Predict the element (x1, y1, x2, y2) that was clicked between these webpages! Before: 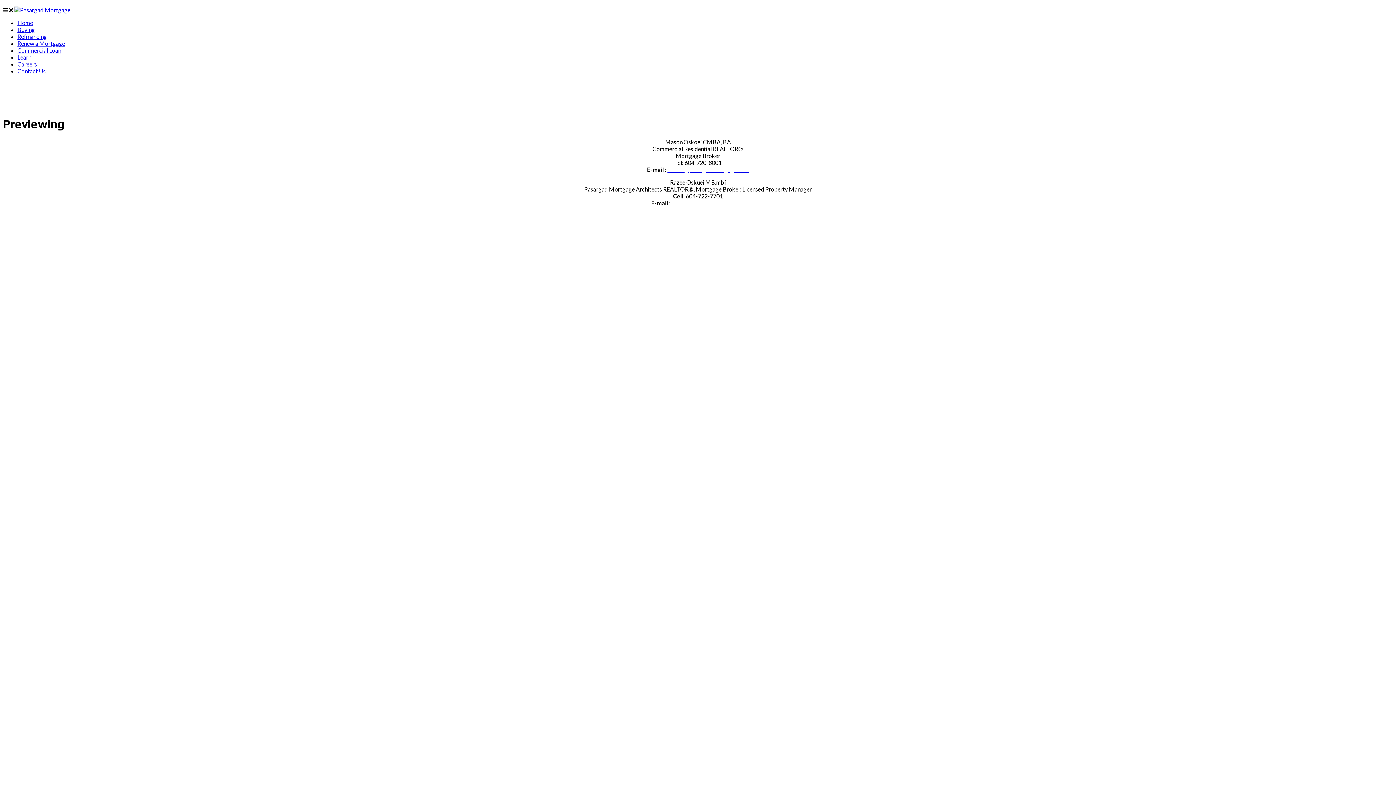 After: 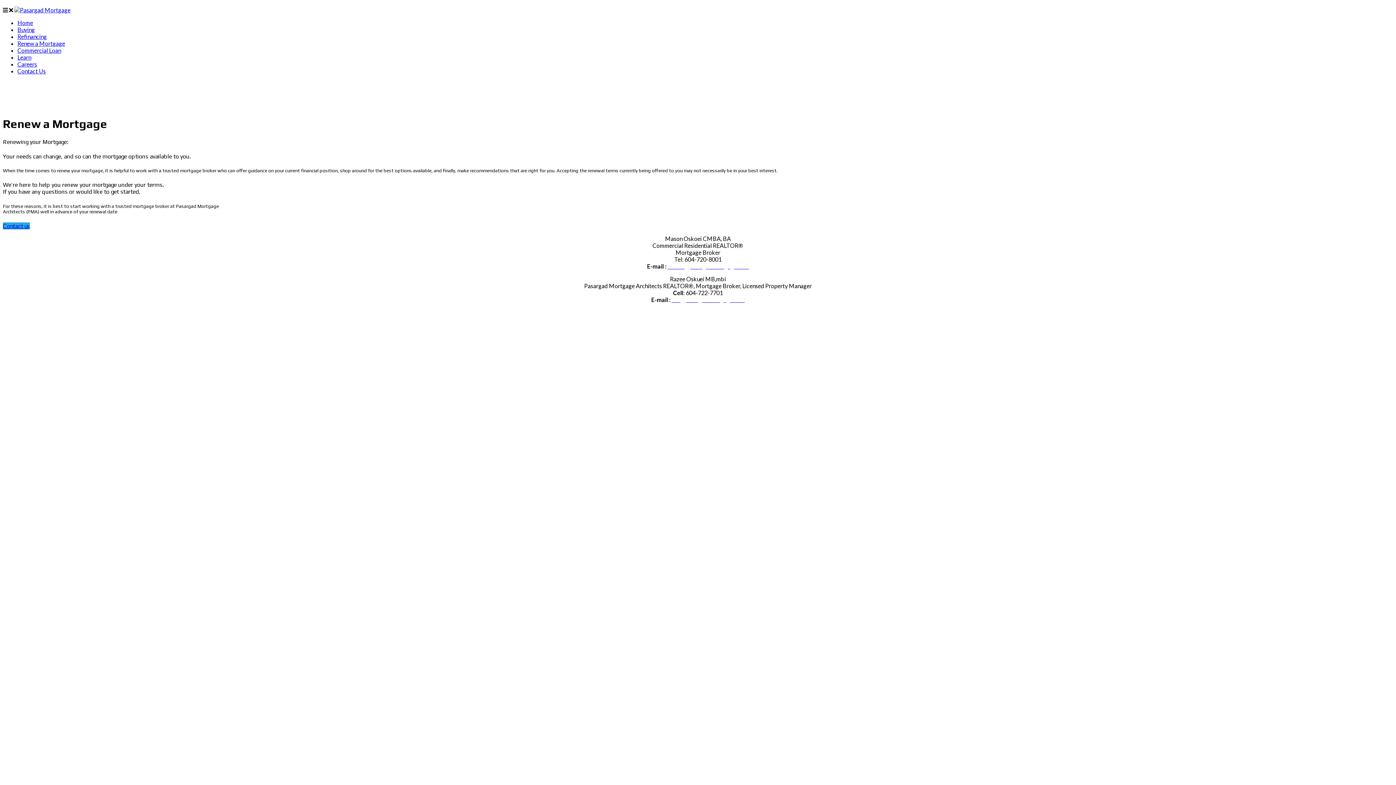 Action: bbox: (17, 40, 65, 46) label: Renew a Mortgage